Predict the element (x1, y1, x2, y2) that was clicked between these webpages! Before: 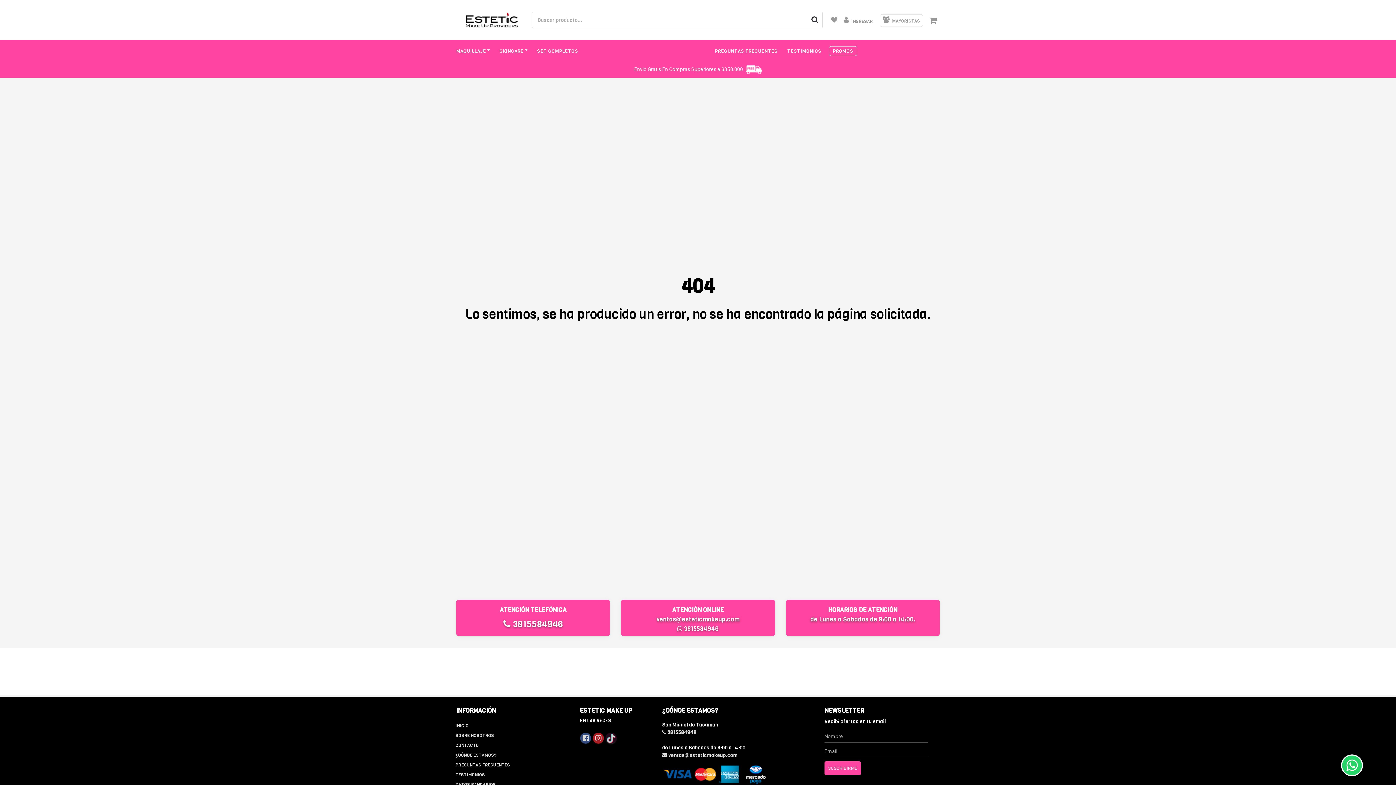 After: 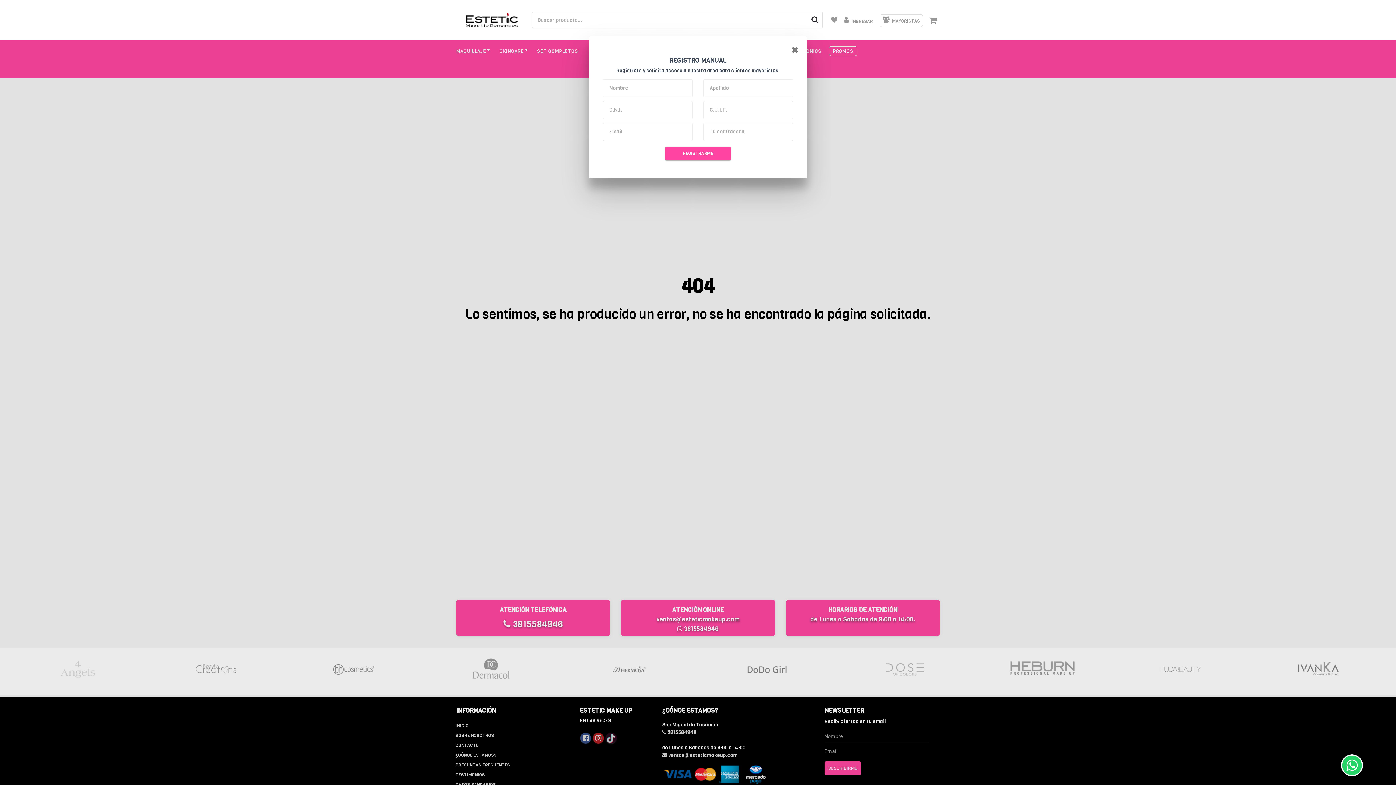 Action: label:  MAYORISTAS bbox: (880, 14, 923, 26)